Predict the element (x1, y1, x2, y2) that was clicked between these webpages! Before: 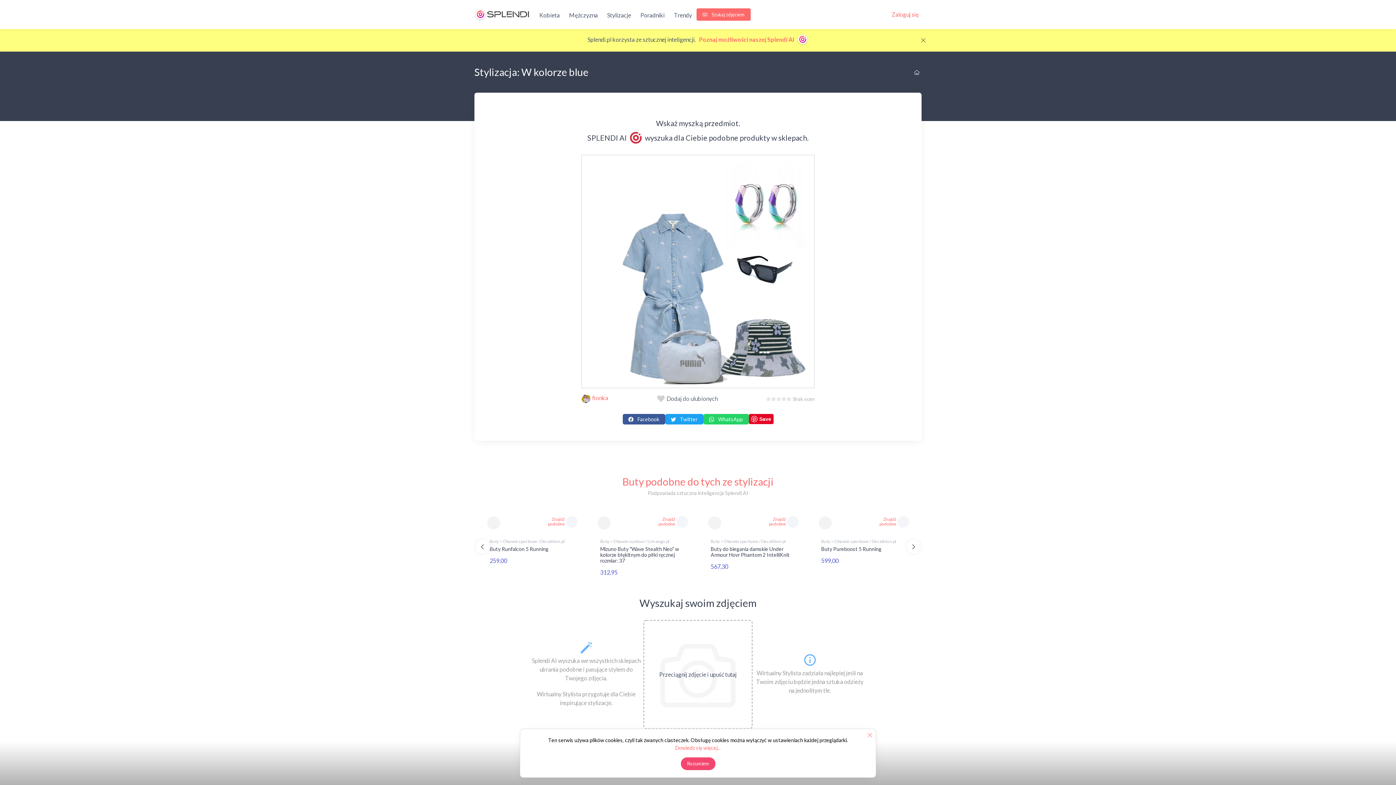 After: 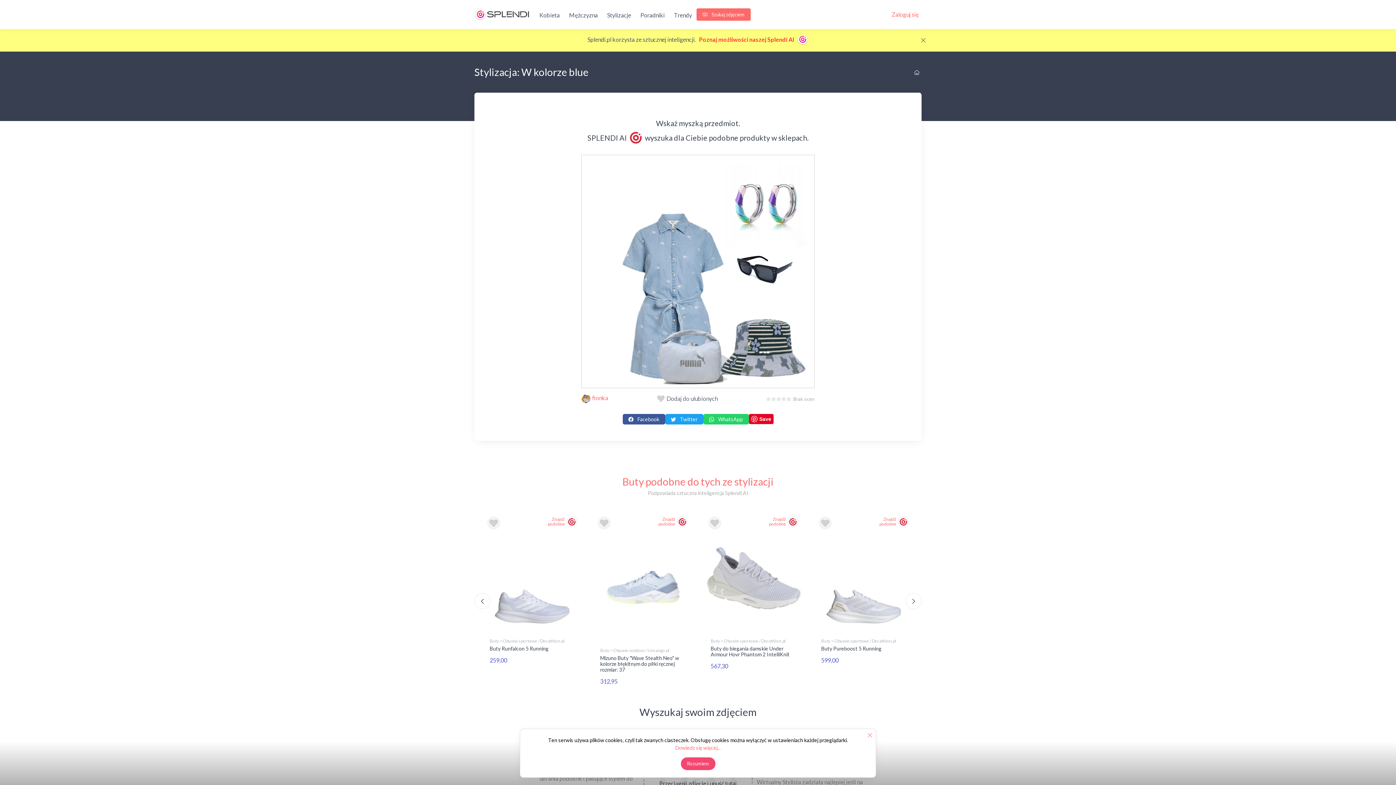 Action: label: Poznaj możliwości naszej Splendi AI  bbox: (699, 36, 808, 42)